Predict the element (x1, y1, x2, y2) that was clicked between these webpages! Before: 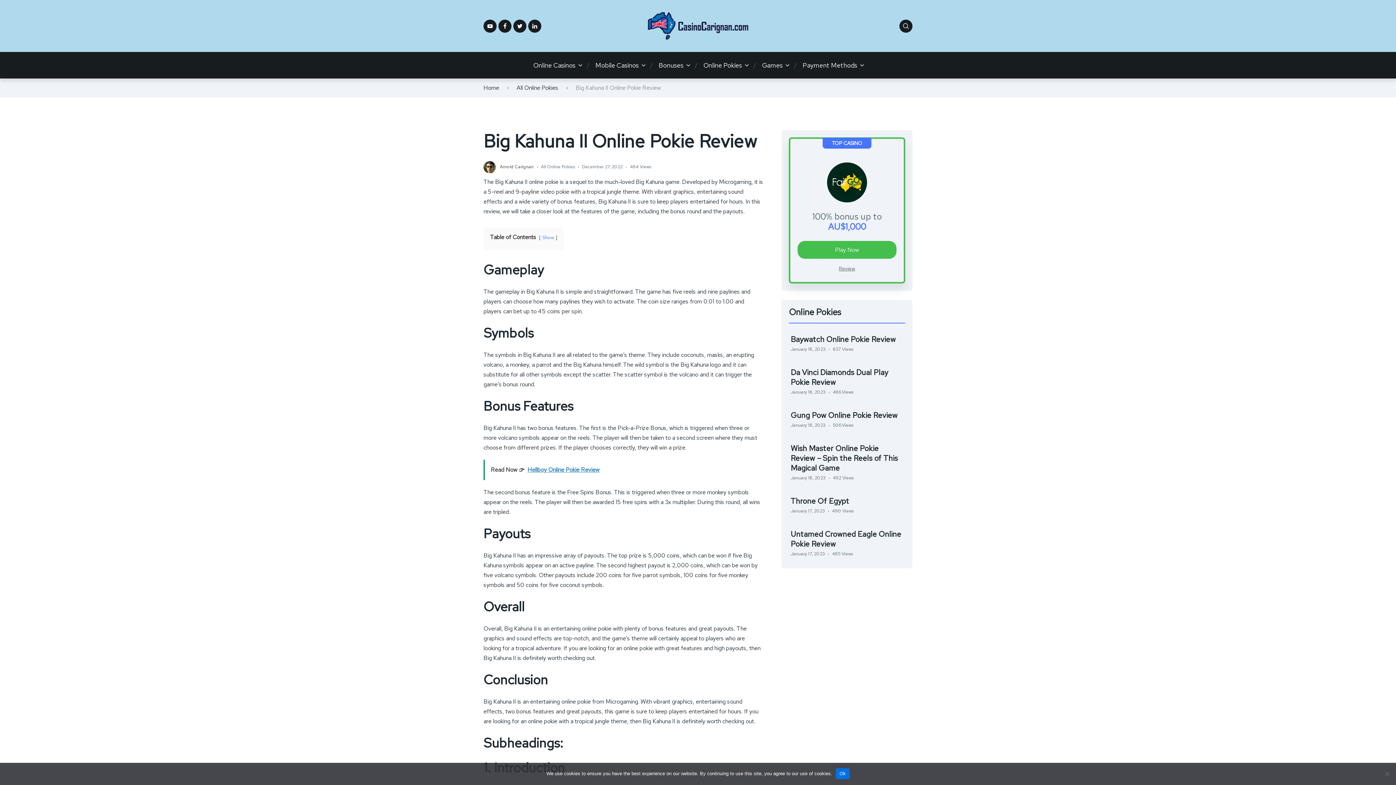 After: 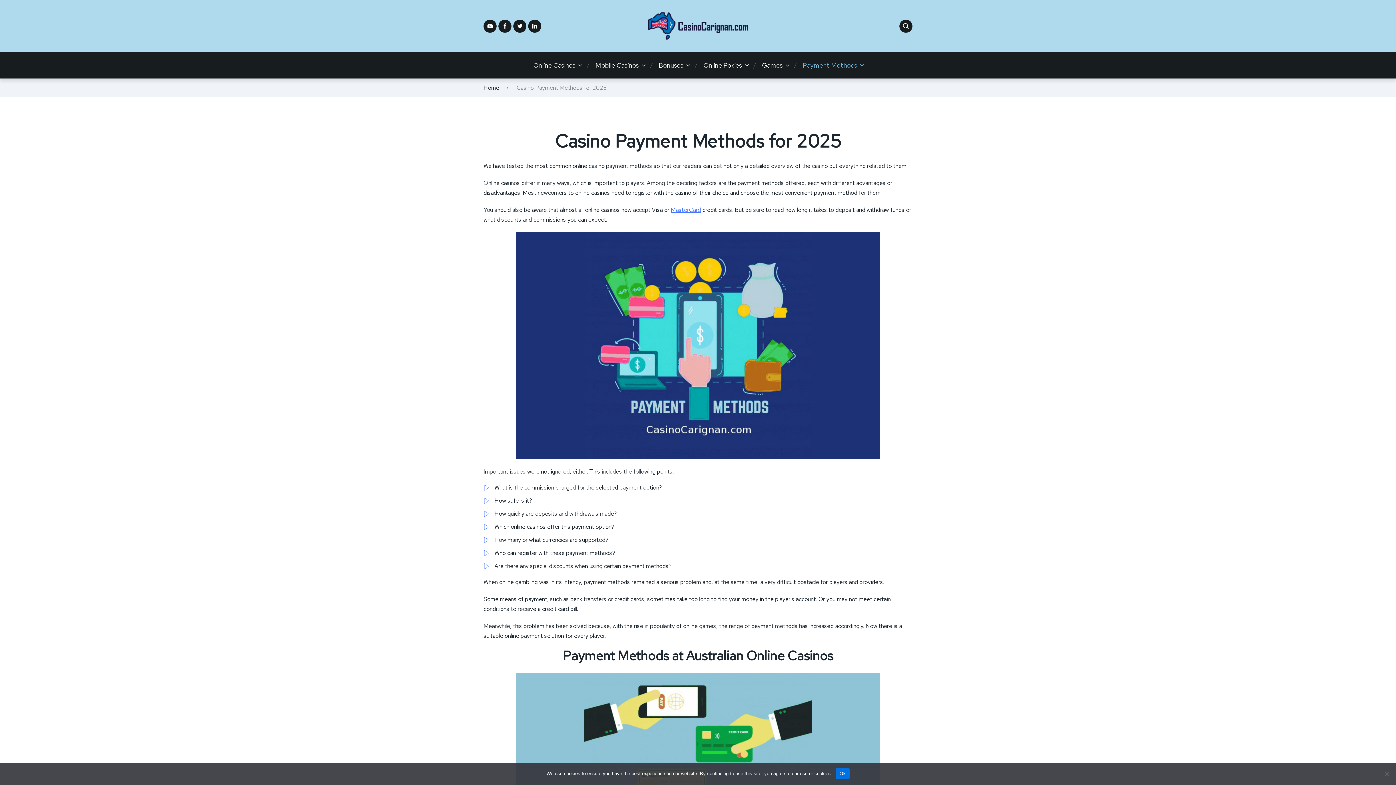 Action: bbox: (802, 60, 857, 70) label: Payment Methods